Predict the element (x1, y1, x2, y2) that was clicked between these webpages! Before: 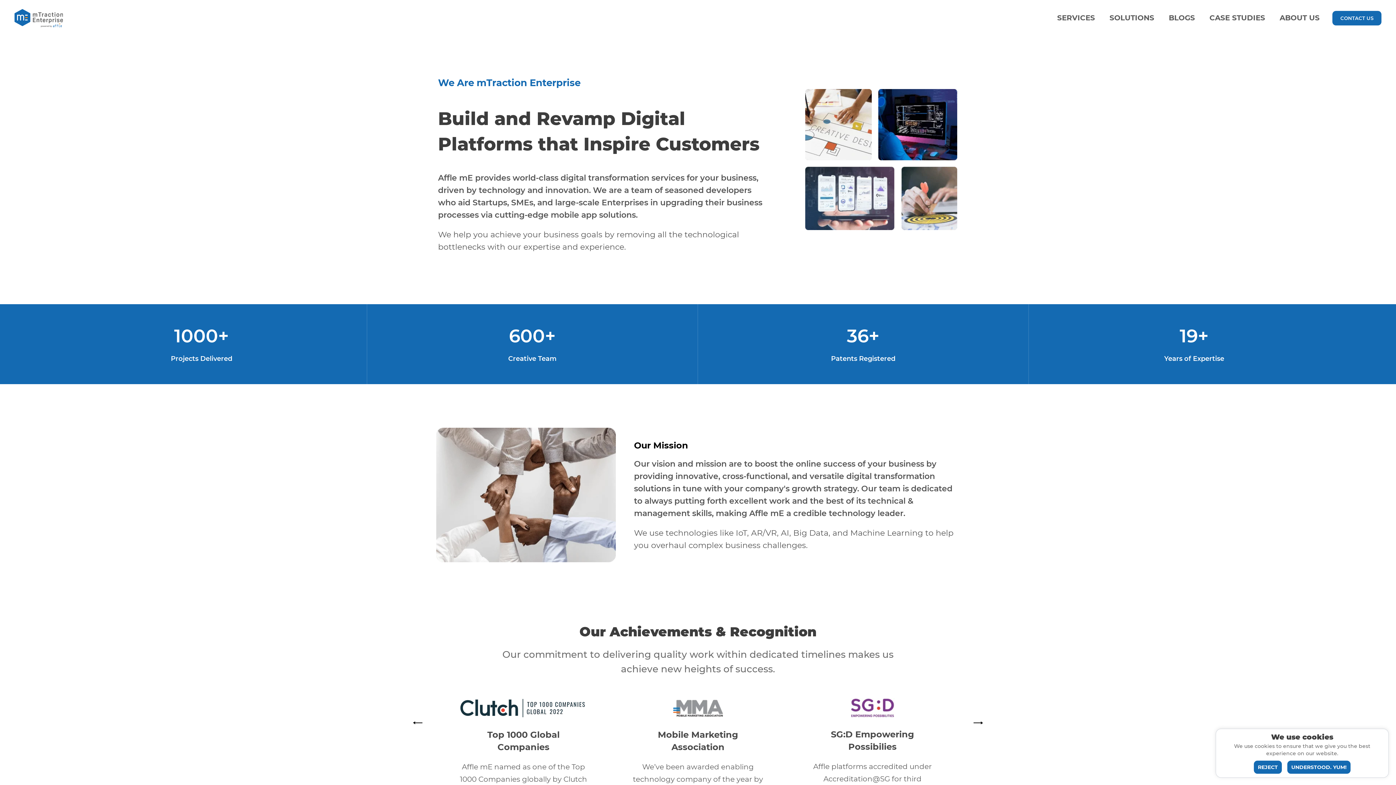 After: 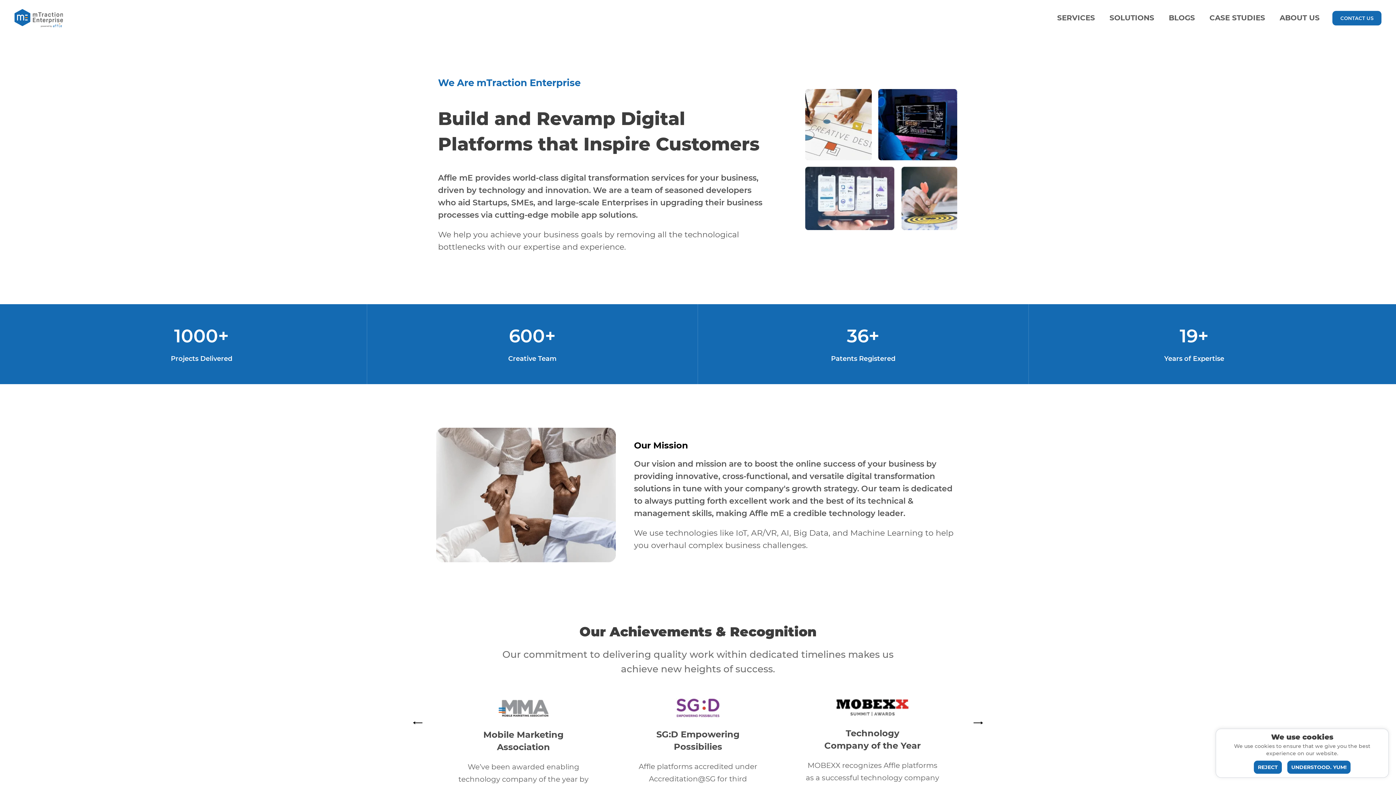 Action: bbox: (967, 712, 989, 734)